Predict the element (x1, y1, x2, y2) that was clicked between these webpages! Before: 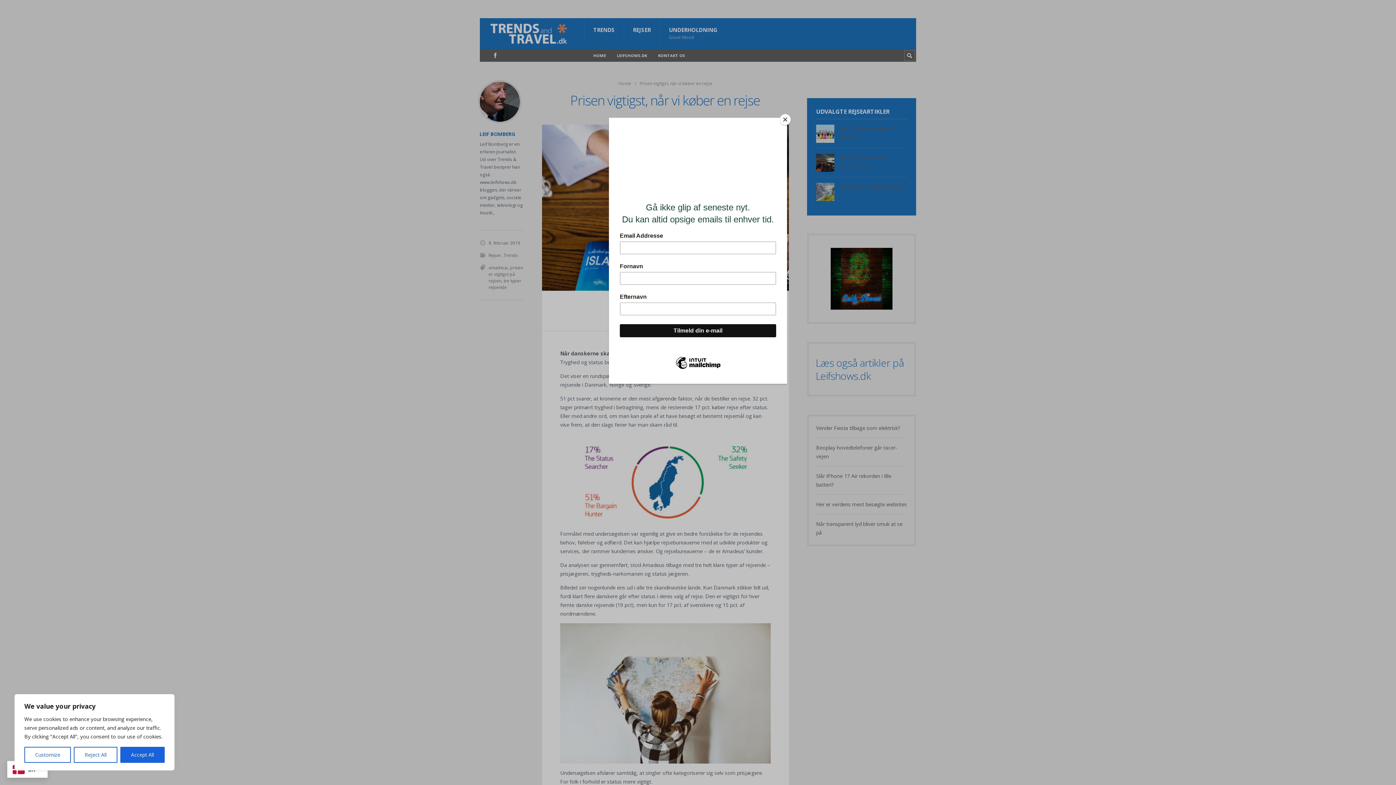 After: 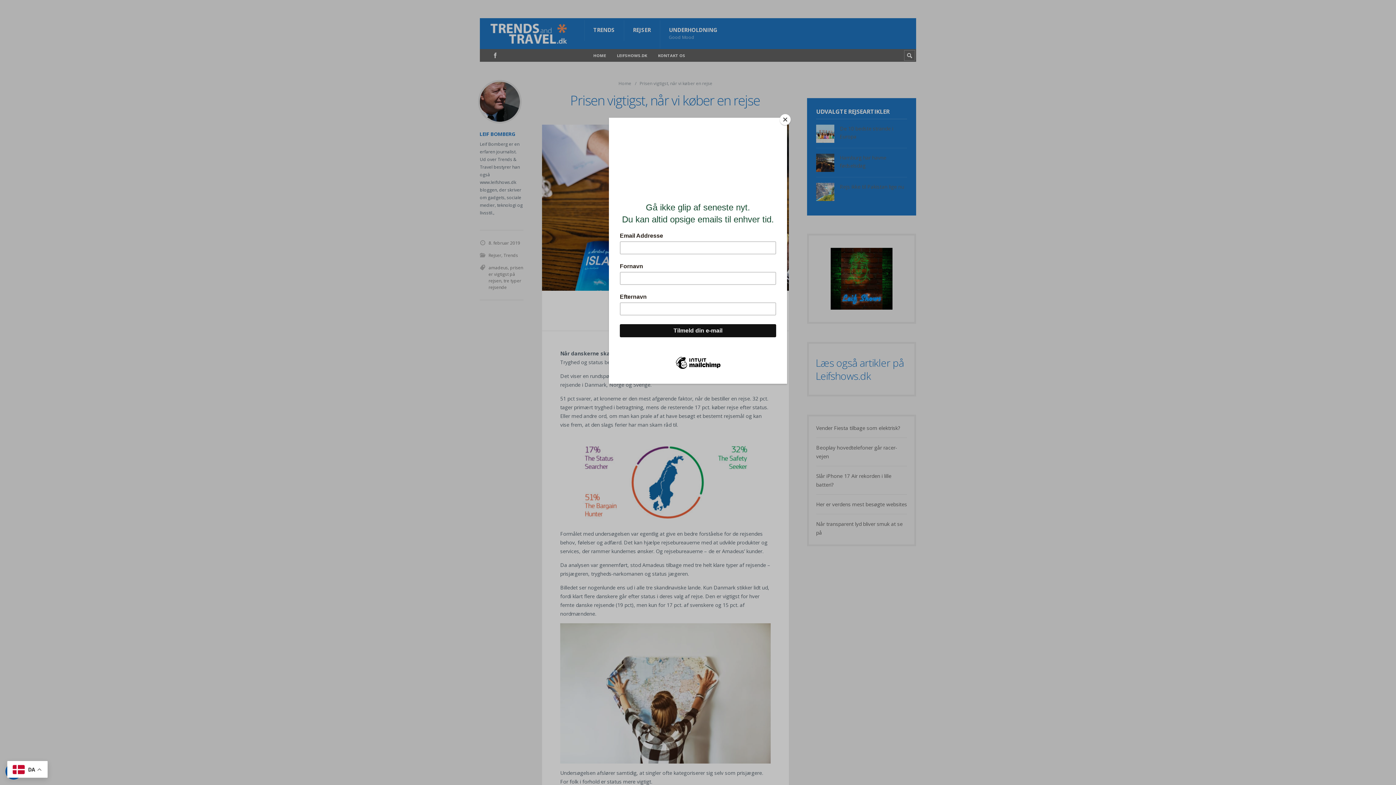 Action: label: Accept All bbox: (120, 747, 164, 763)